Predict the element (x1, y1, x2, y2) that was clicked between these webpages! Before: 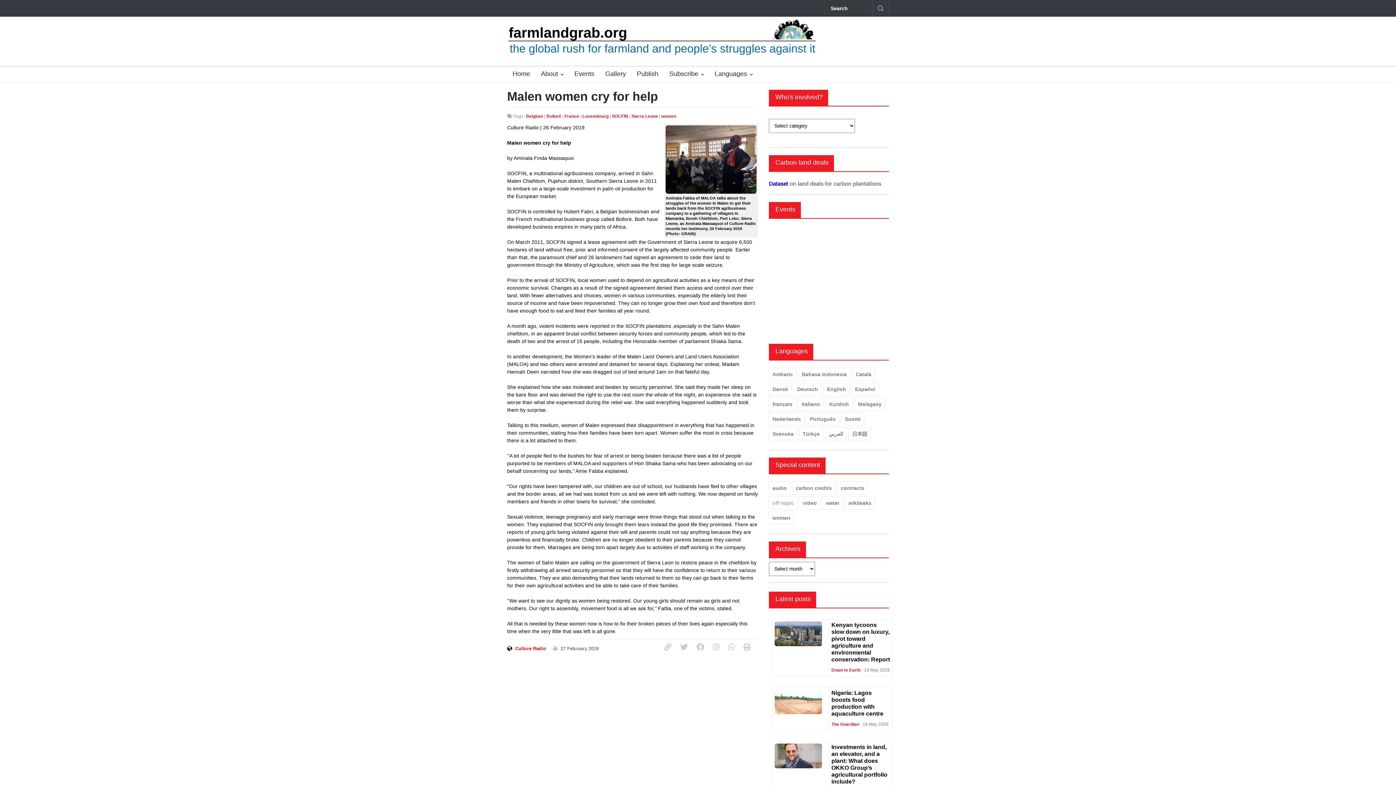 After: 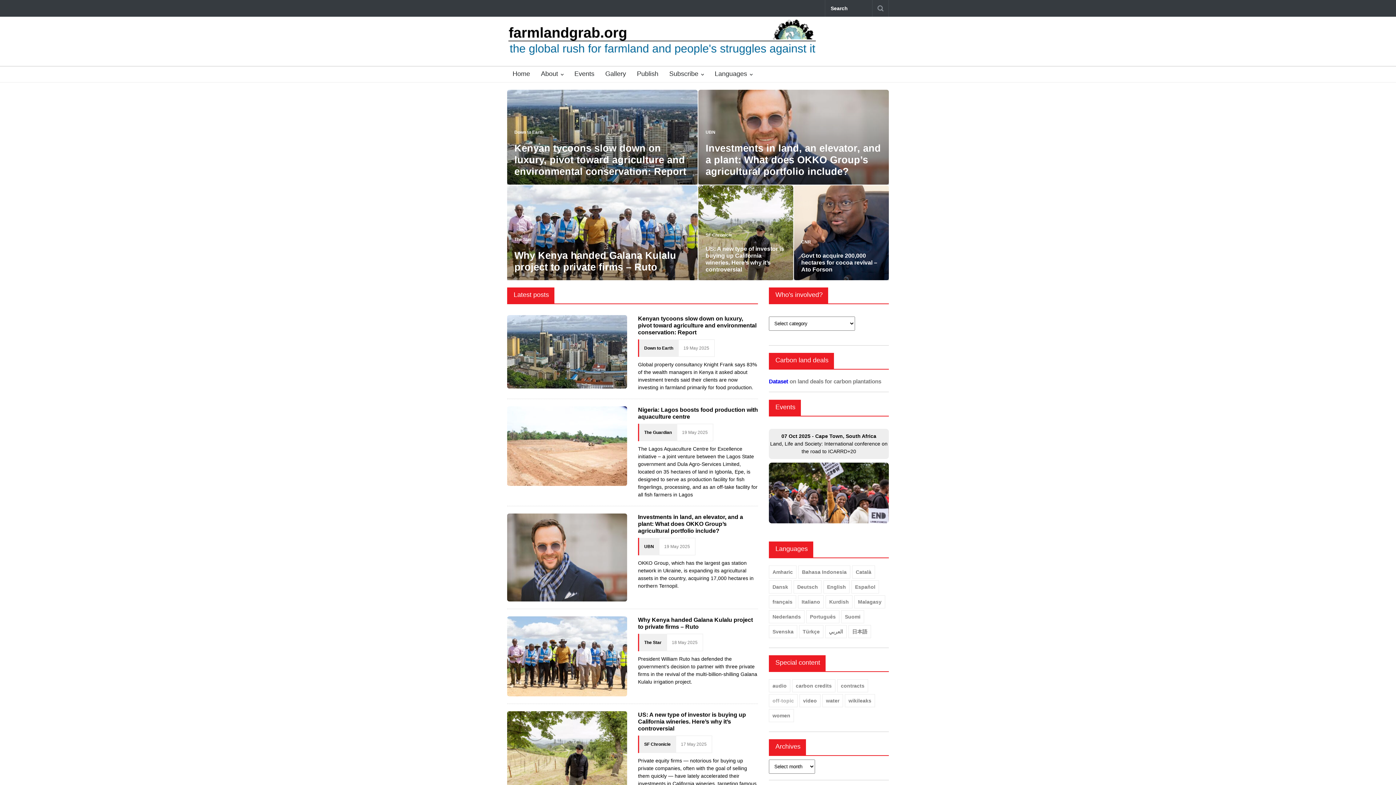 Action: bbox: (507, 50, 815, 56)